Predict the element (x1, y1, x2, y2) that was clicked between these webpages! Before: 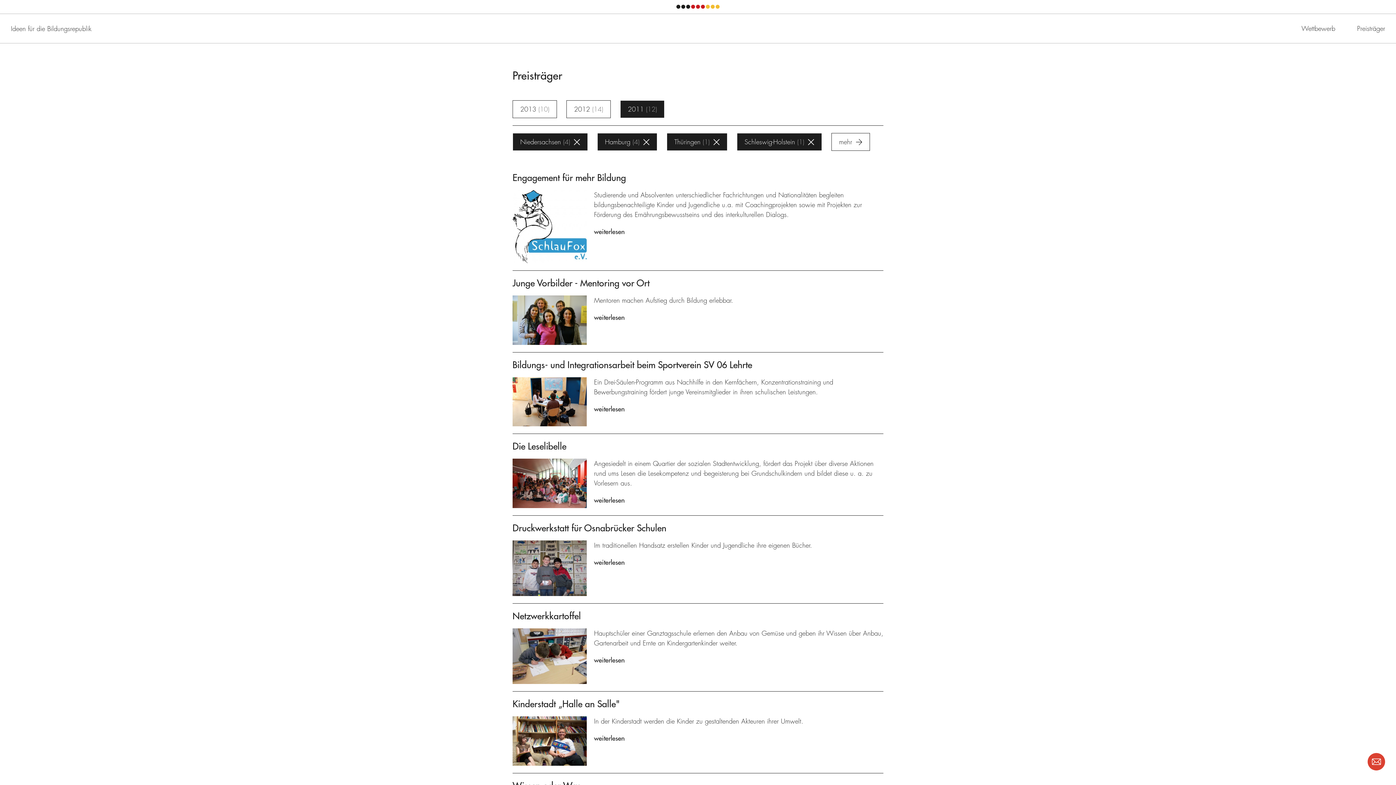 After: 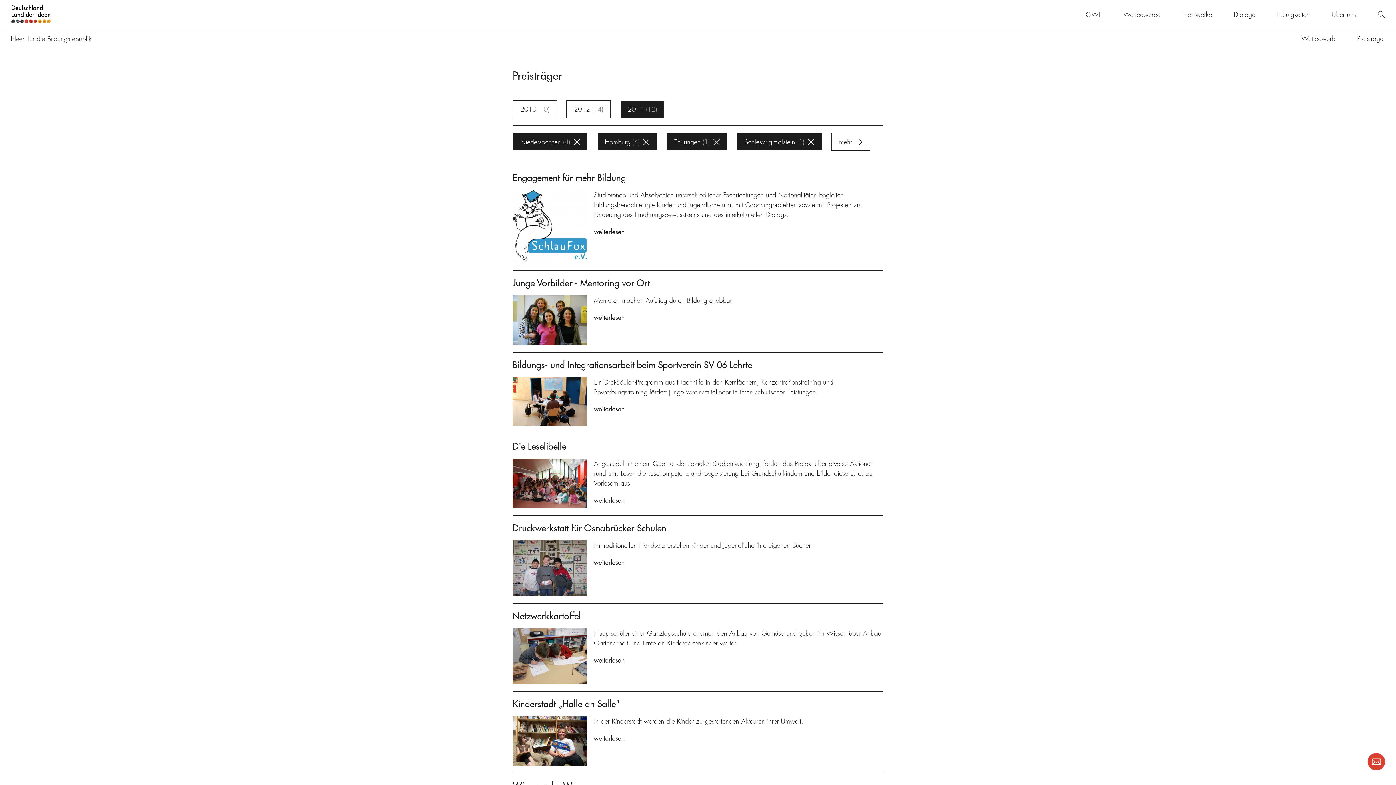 Action: bbox: (0, 0, 1396, 14)